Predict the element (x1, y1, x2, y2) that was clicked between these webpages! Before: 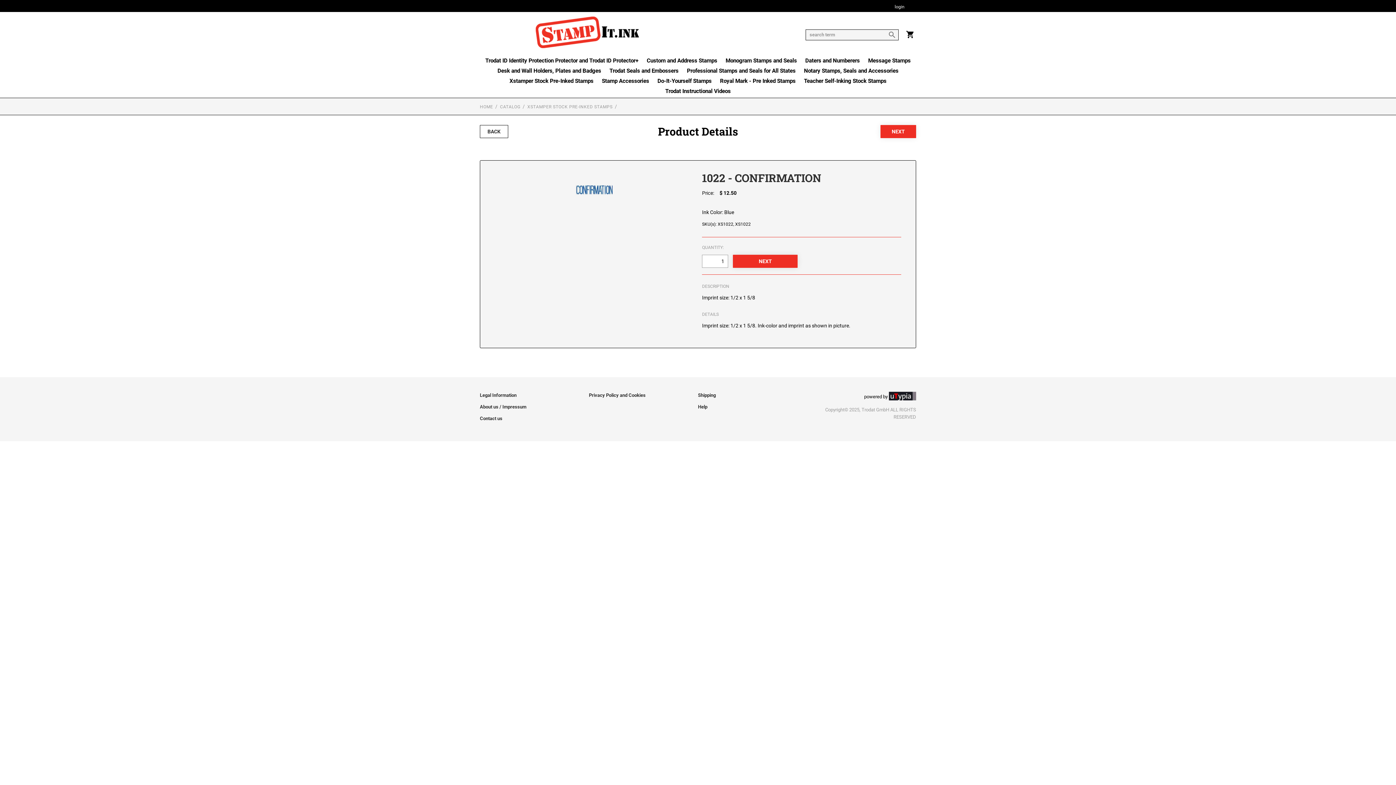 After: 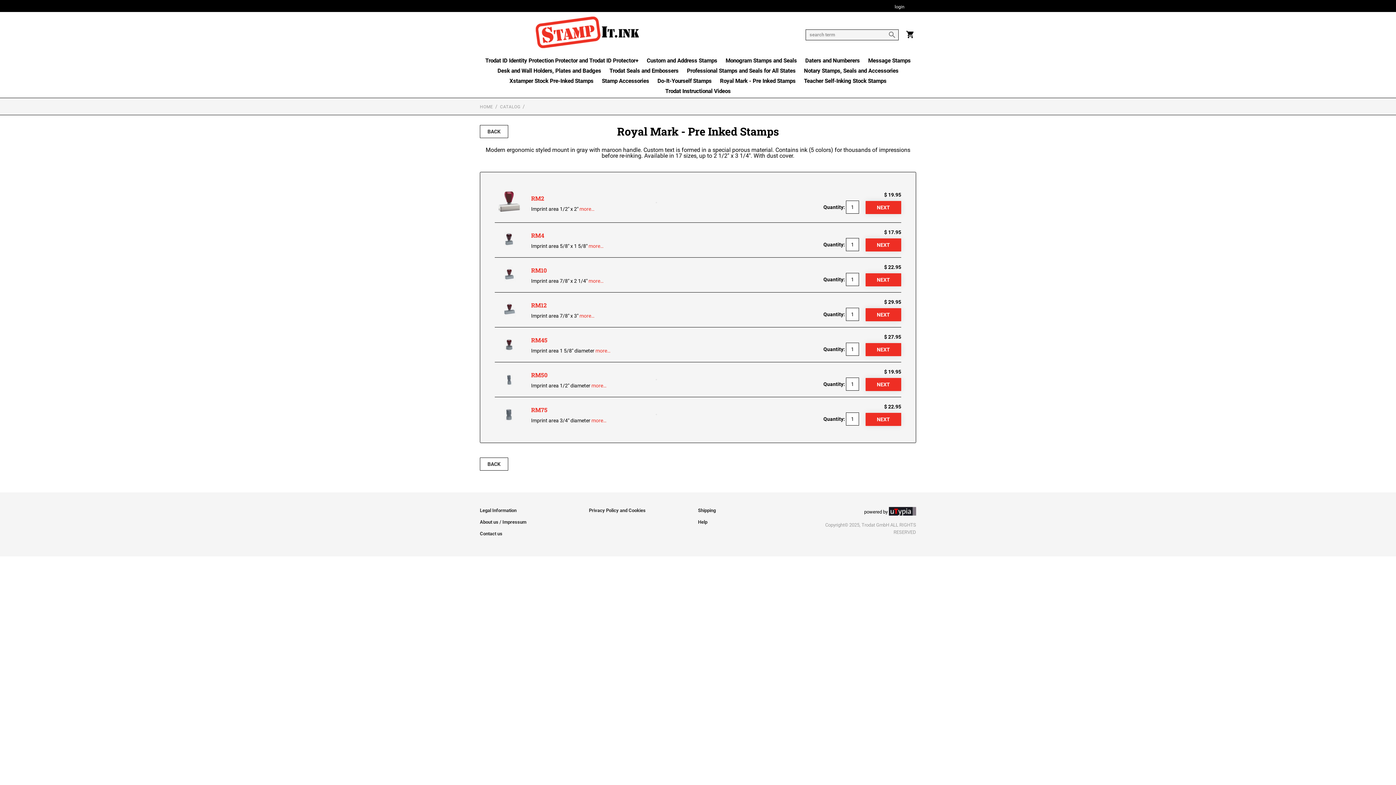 Action: bbox: (720, 77, 795, 87) label: Royal Mark - Pre Inked Stamps